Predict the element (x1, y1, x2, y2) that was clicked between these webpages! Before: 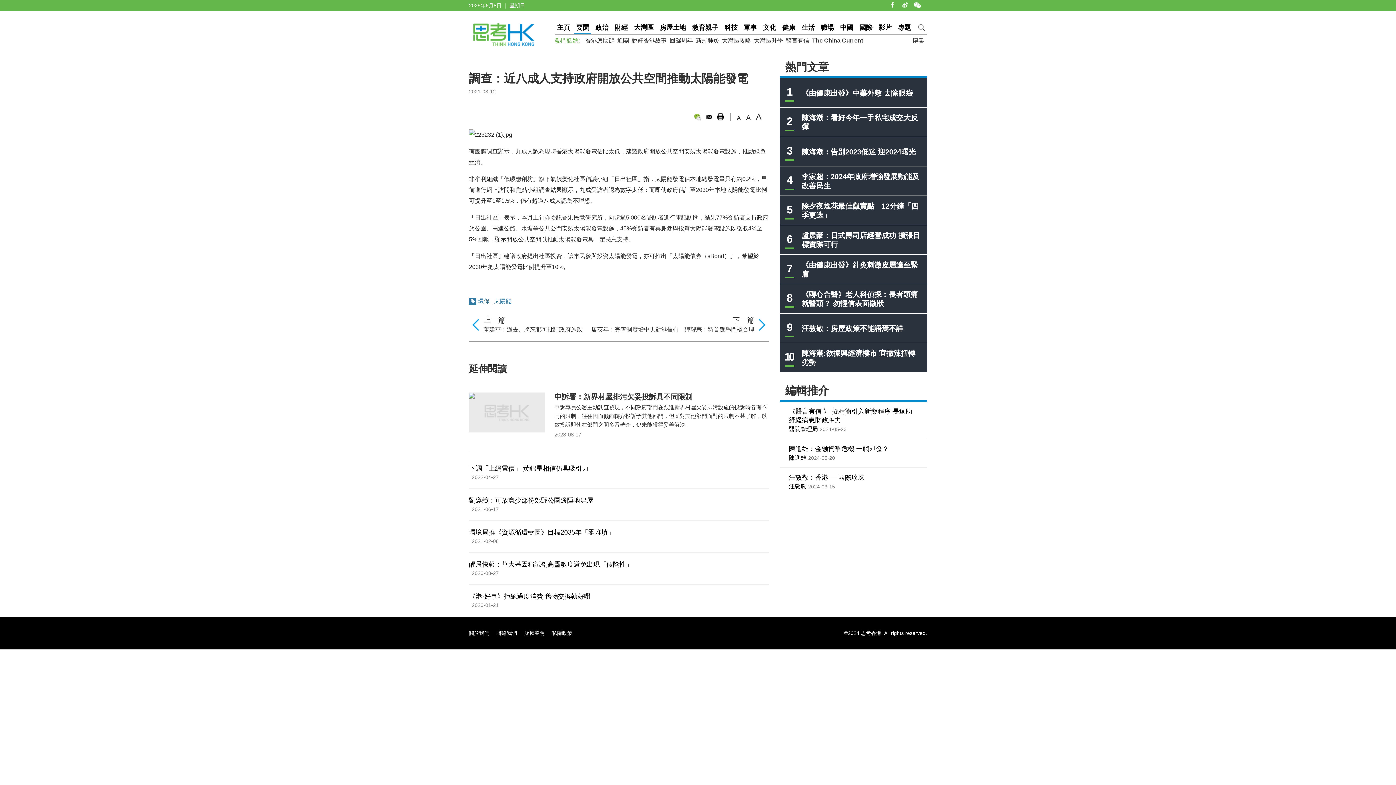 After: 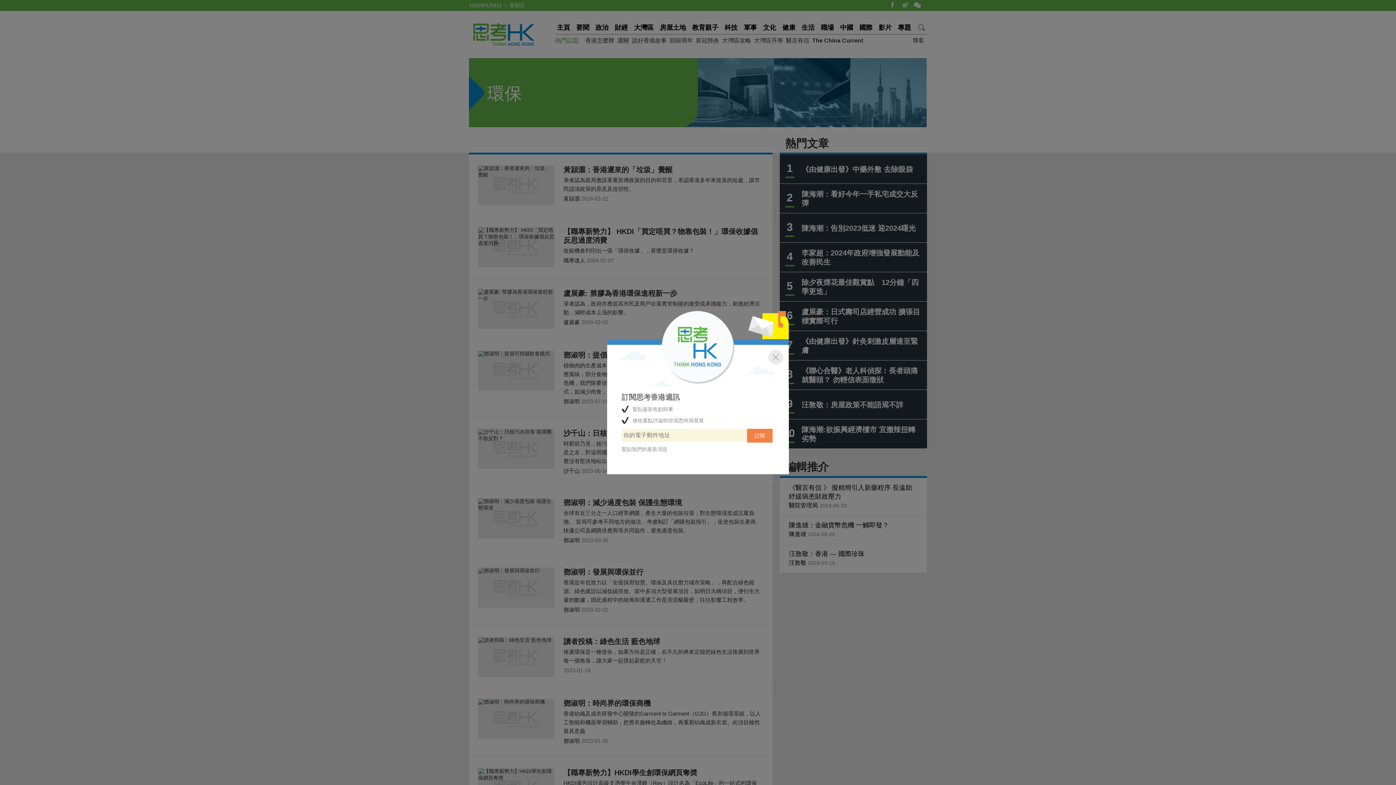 Action: label: 環保 bbox: (478, 298, 489, 304)